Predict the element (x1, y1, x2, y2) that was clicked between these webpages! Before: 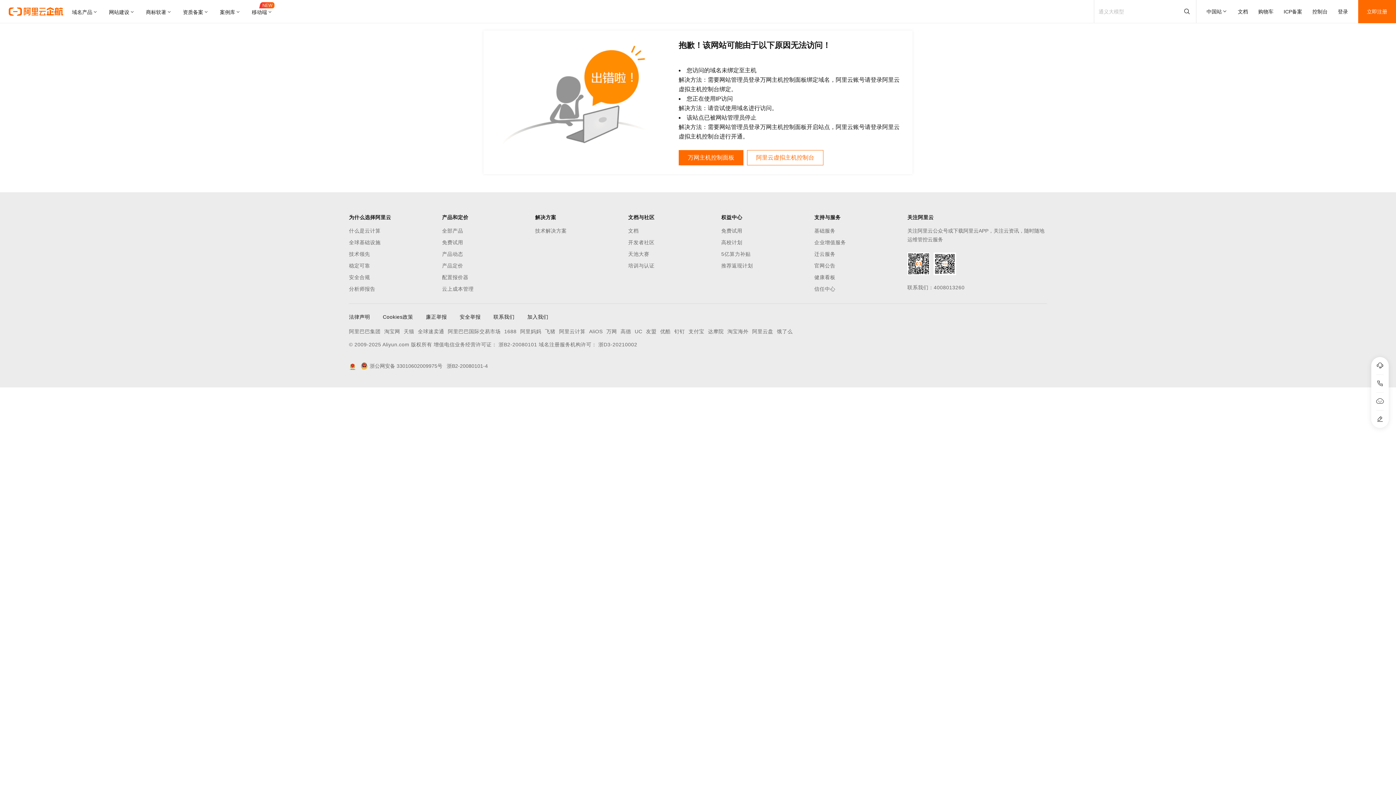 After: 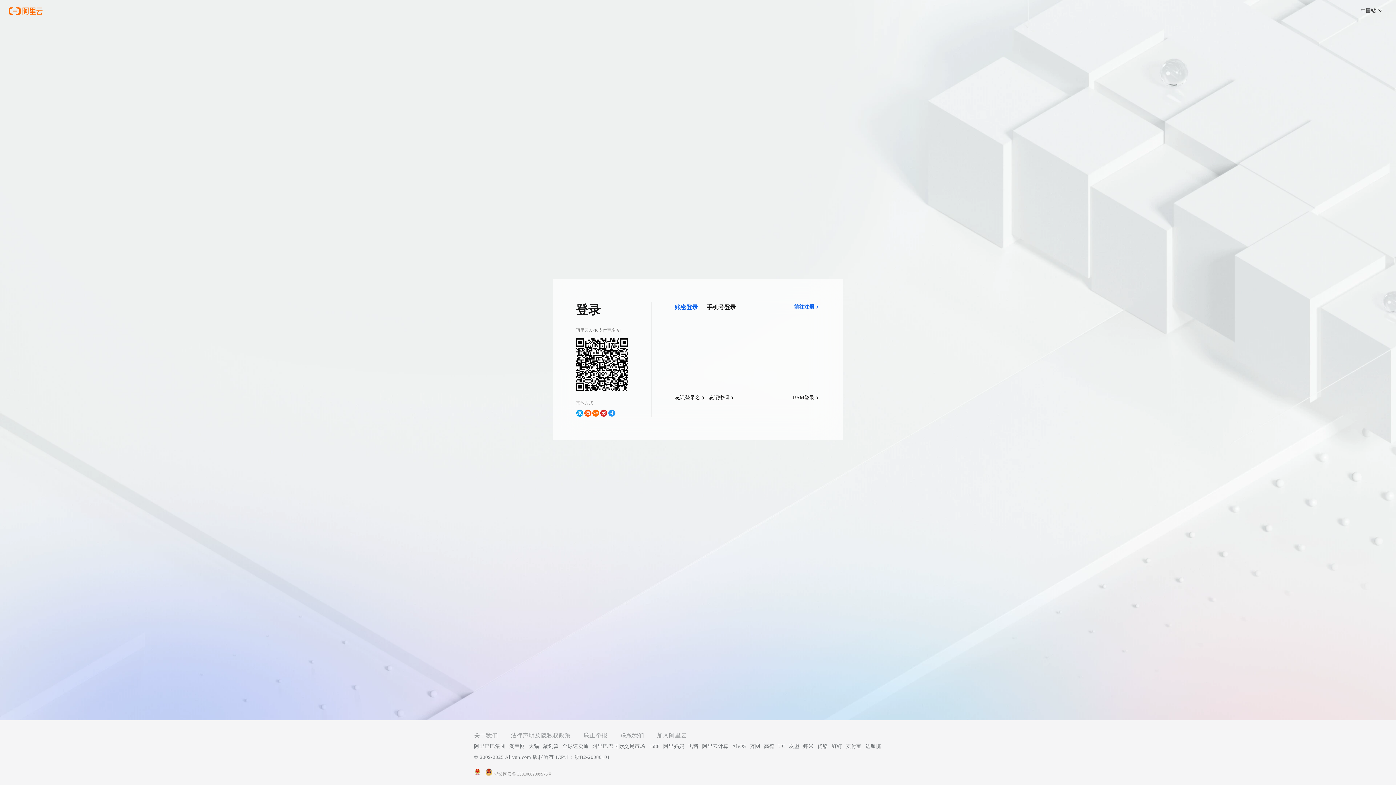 Action: bbox: (1338, 0, 1348, 23) label: 登录